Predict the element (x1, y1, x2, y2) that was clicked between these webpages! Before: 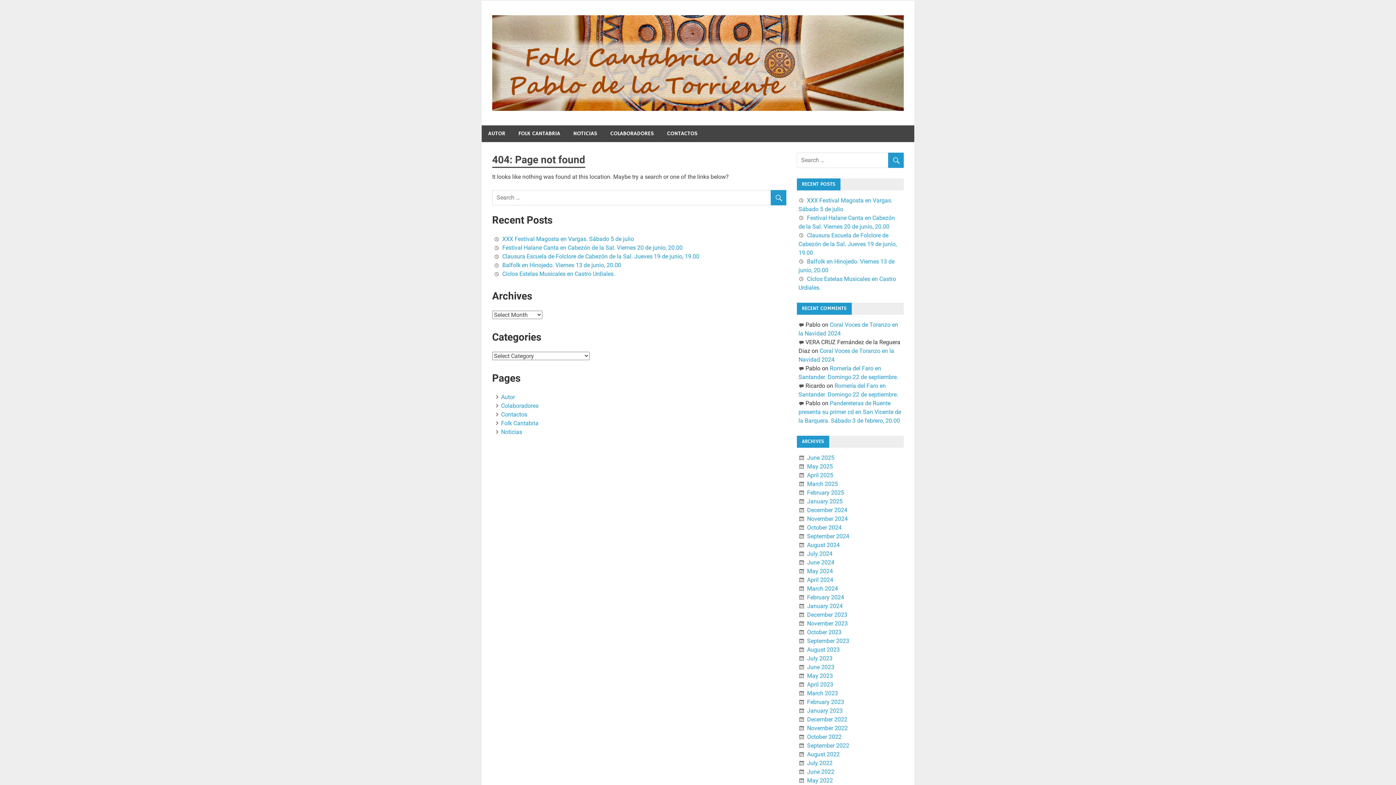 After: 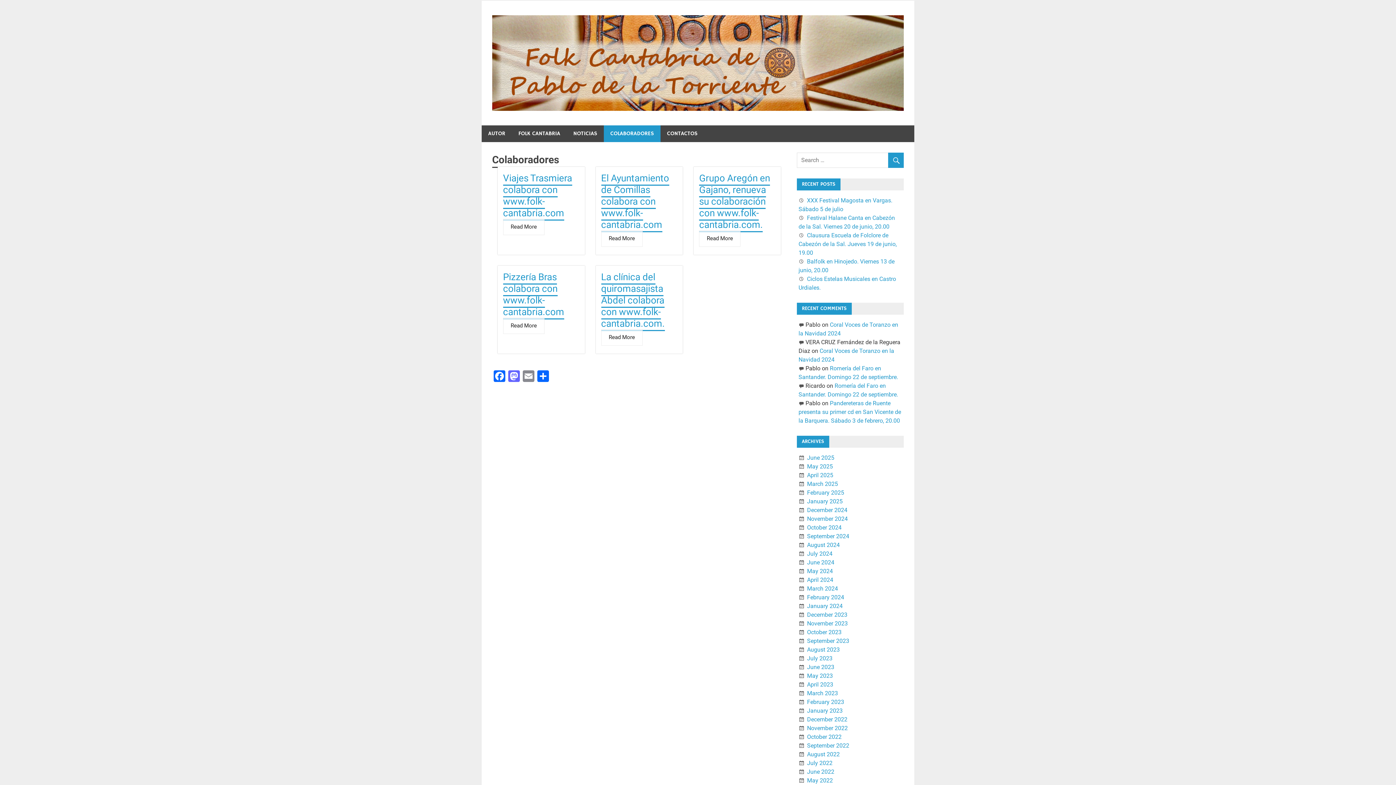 Action: label: Colaboradores bbox: (494, 402, 538, 409)